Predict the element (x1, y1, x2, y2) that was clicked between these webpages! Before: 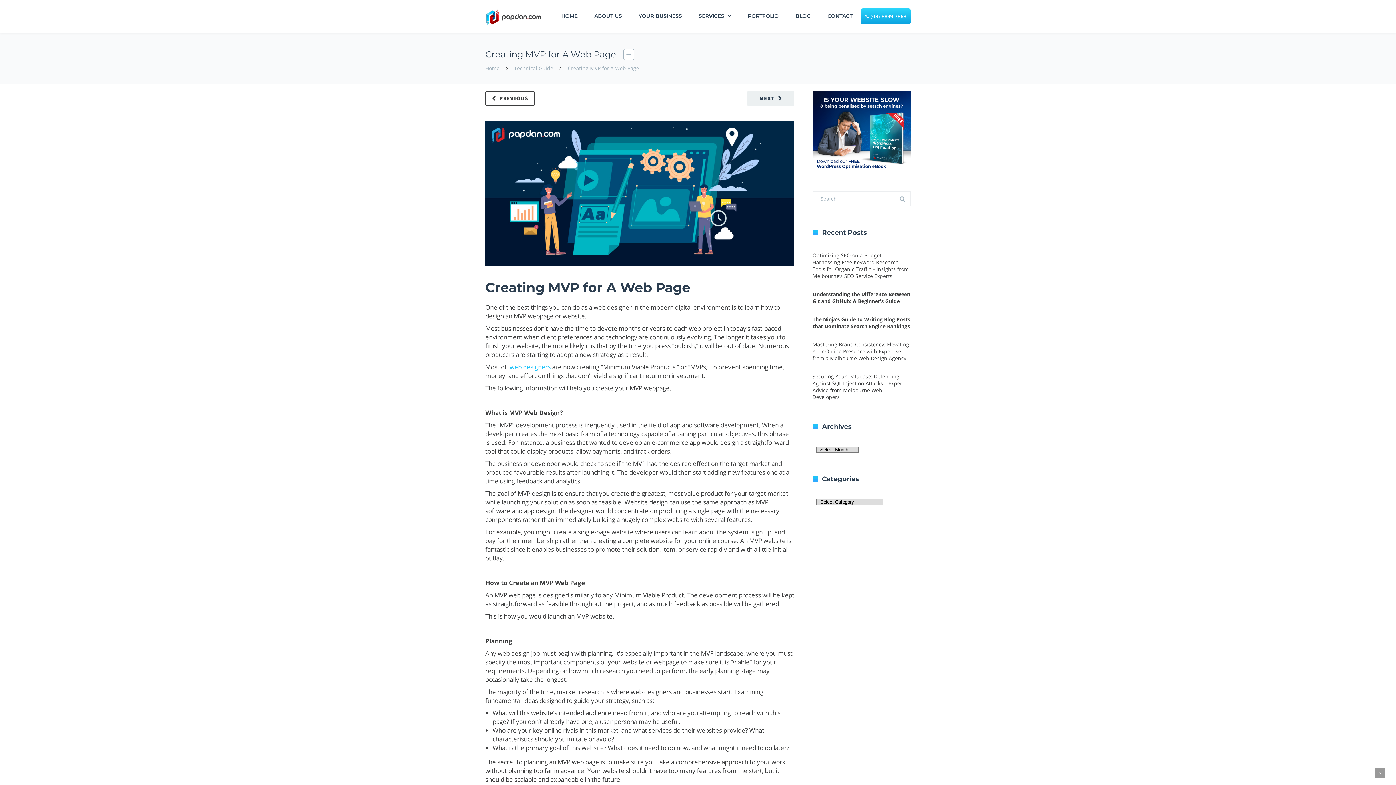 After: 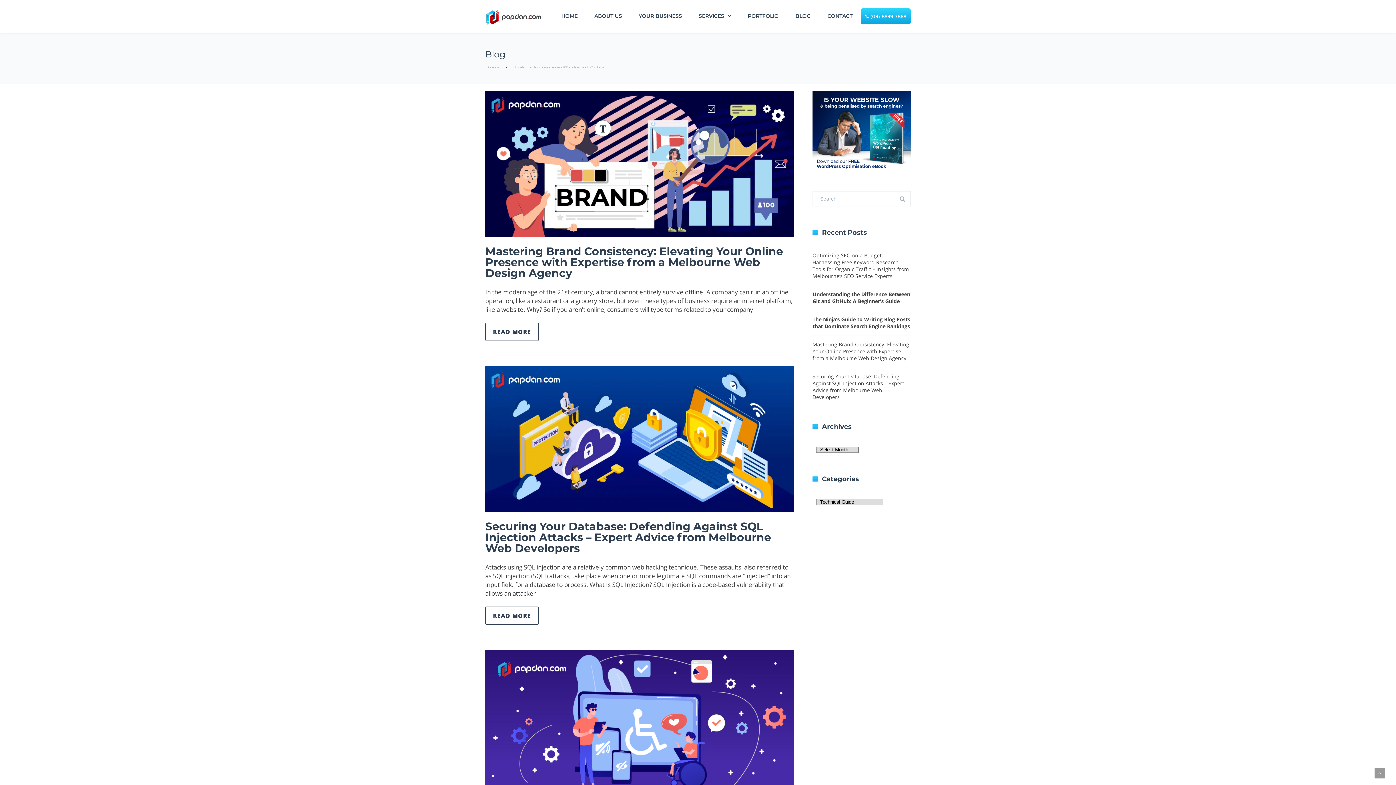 Action: bbox: (514, 64, 553, 71) label: Technical Guide